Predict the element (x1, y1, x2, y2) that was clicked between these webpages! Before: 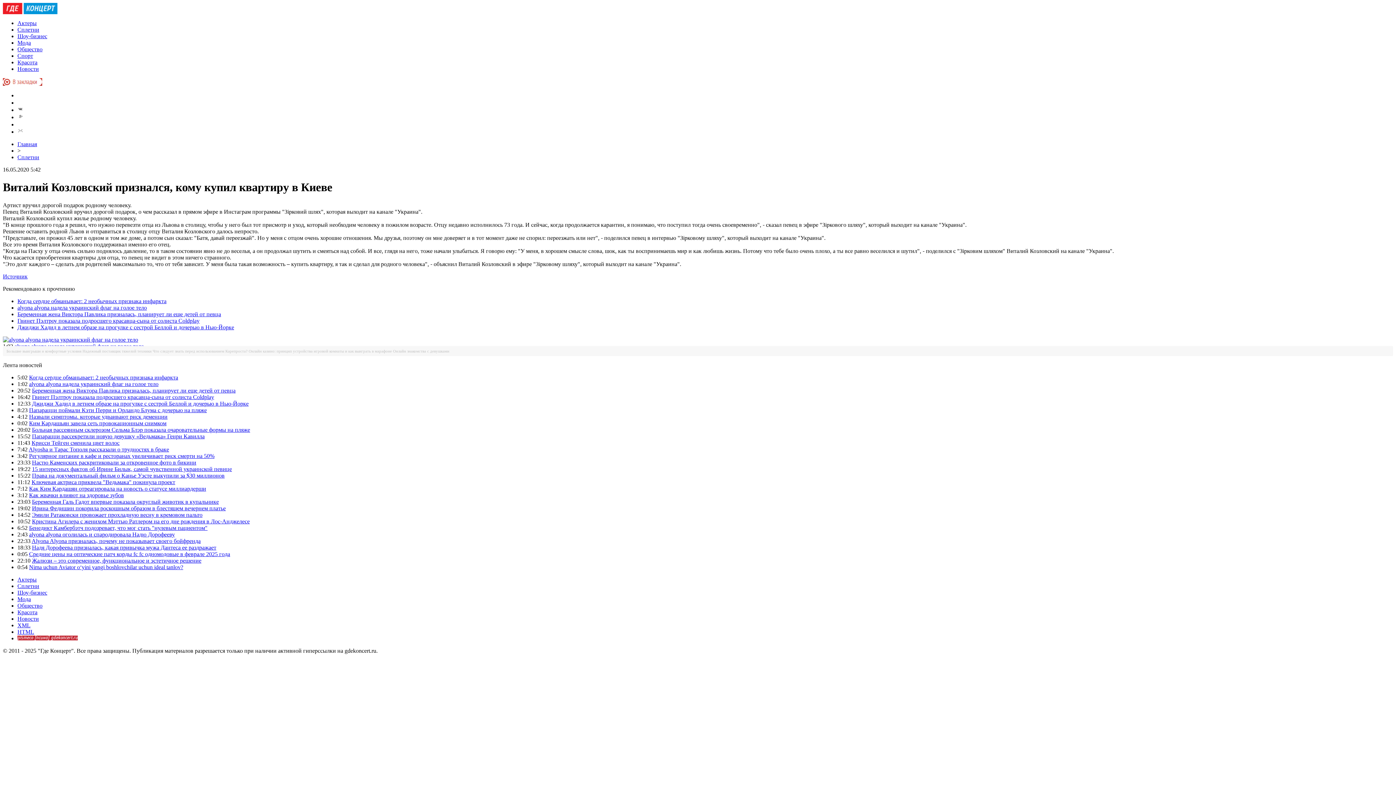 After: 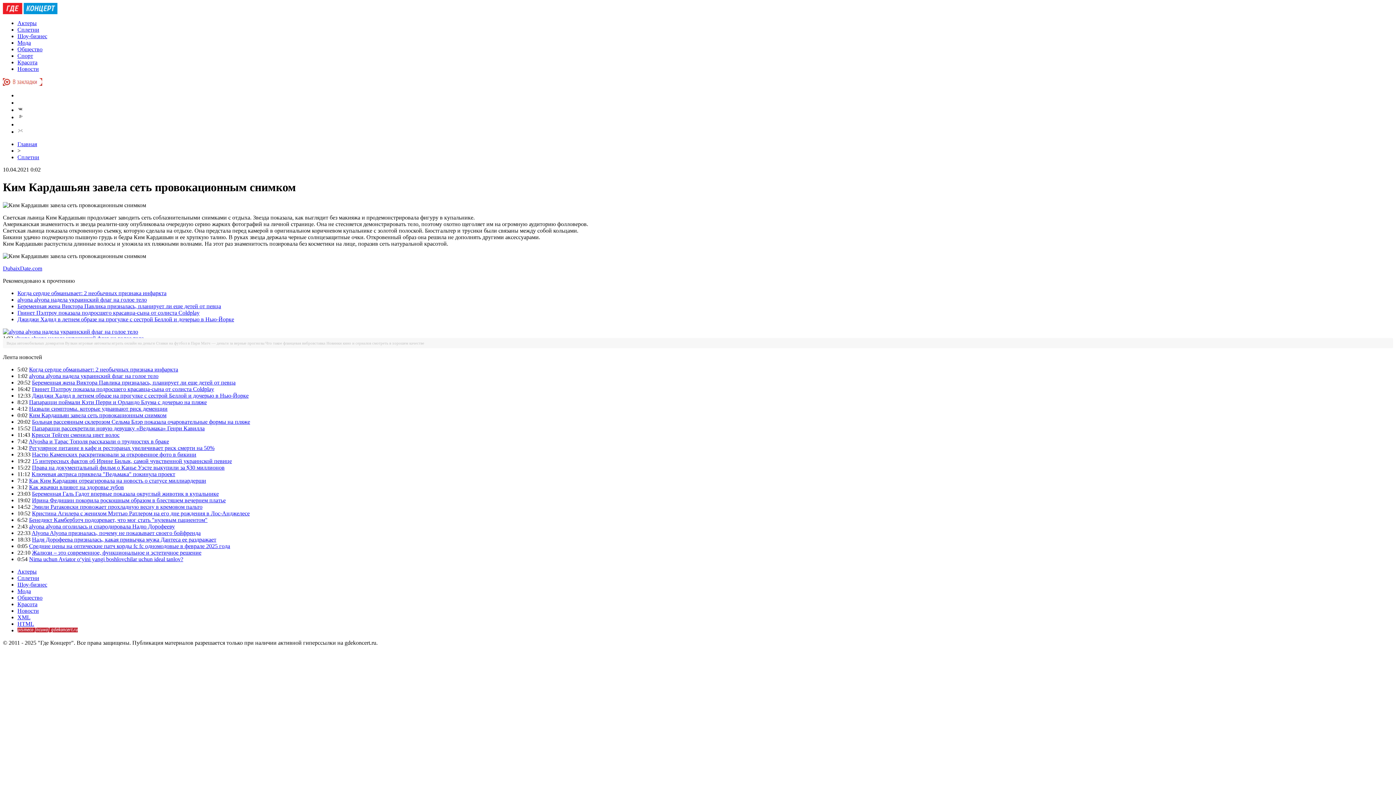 Action: bbox: (29, 420, 166, 426) label: Ким Кардашьян завела сеть провокационным снимком